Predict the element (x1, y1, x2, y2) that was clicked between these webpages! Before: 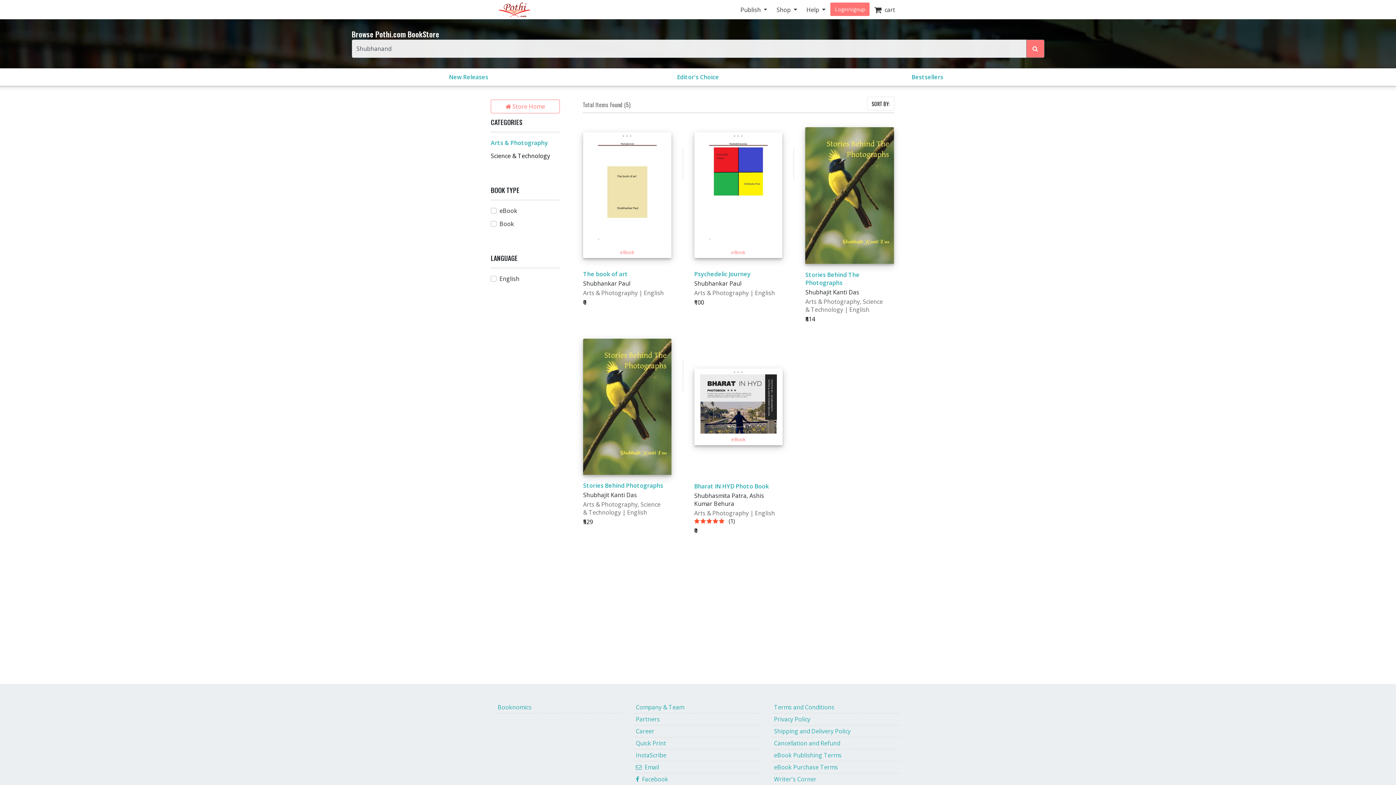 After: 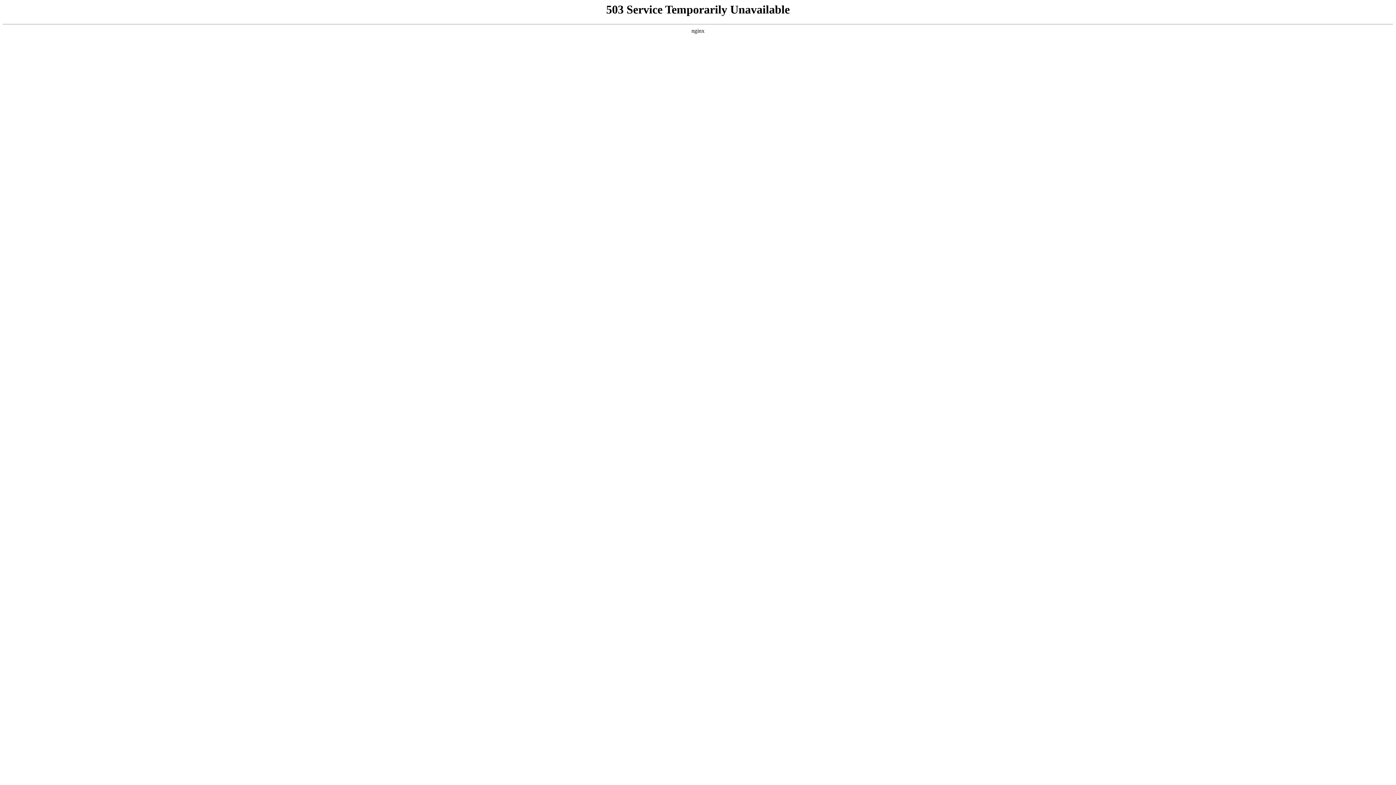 Action: bbox: (490, 138, 548, 146) label: Arts & Photography